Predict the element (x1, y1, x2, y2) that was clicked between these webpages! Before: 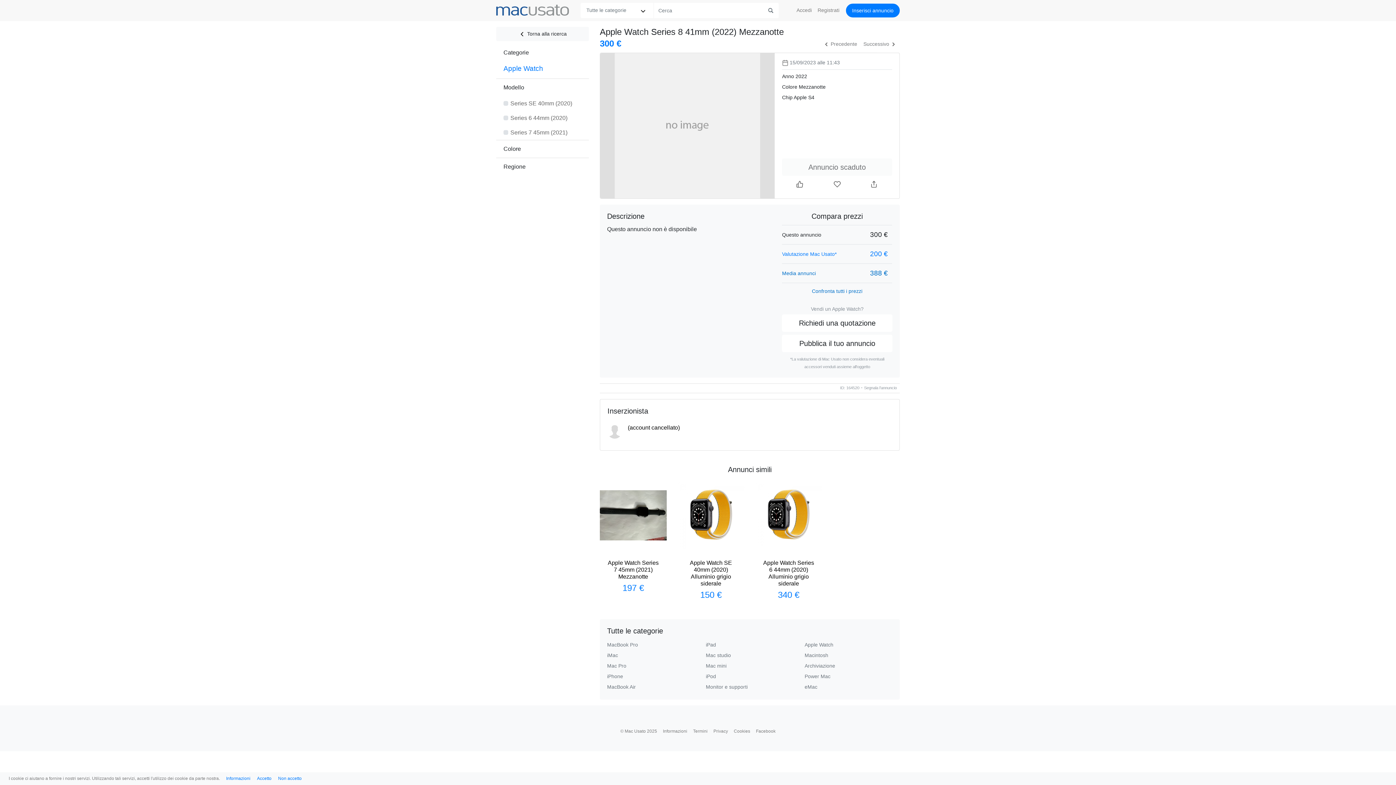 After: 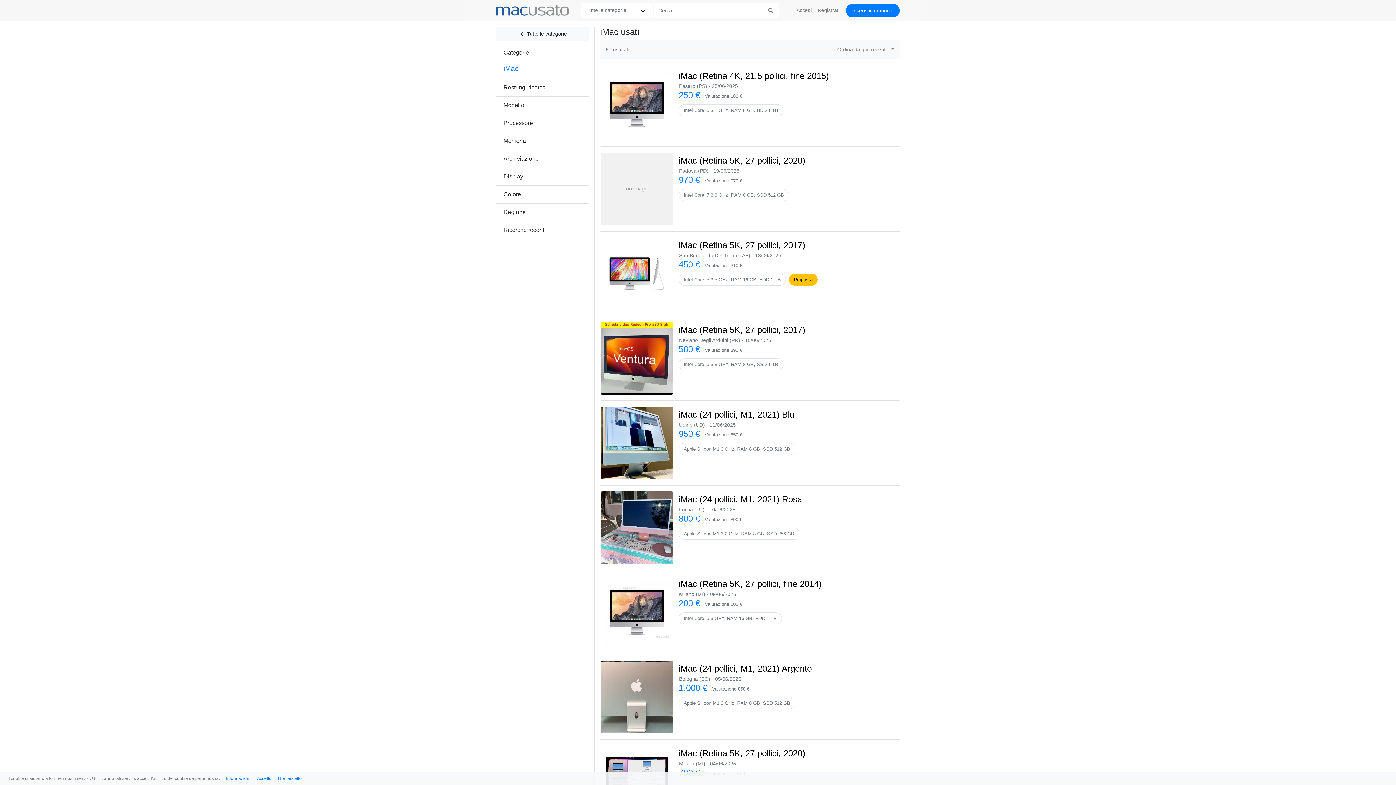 Action: label: iMac bbox: (607, 652, 618, 658)